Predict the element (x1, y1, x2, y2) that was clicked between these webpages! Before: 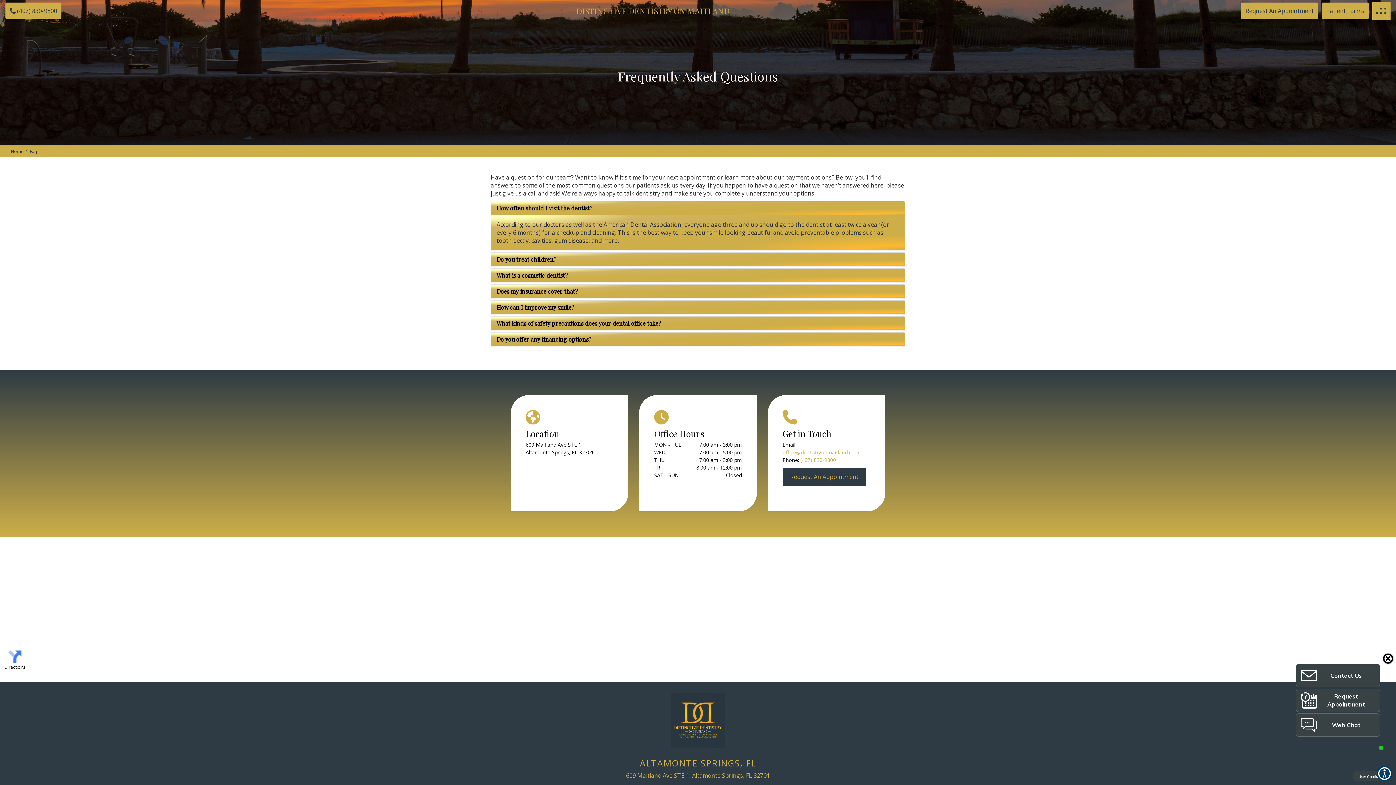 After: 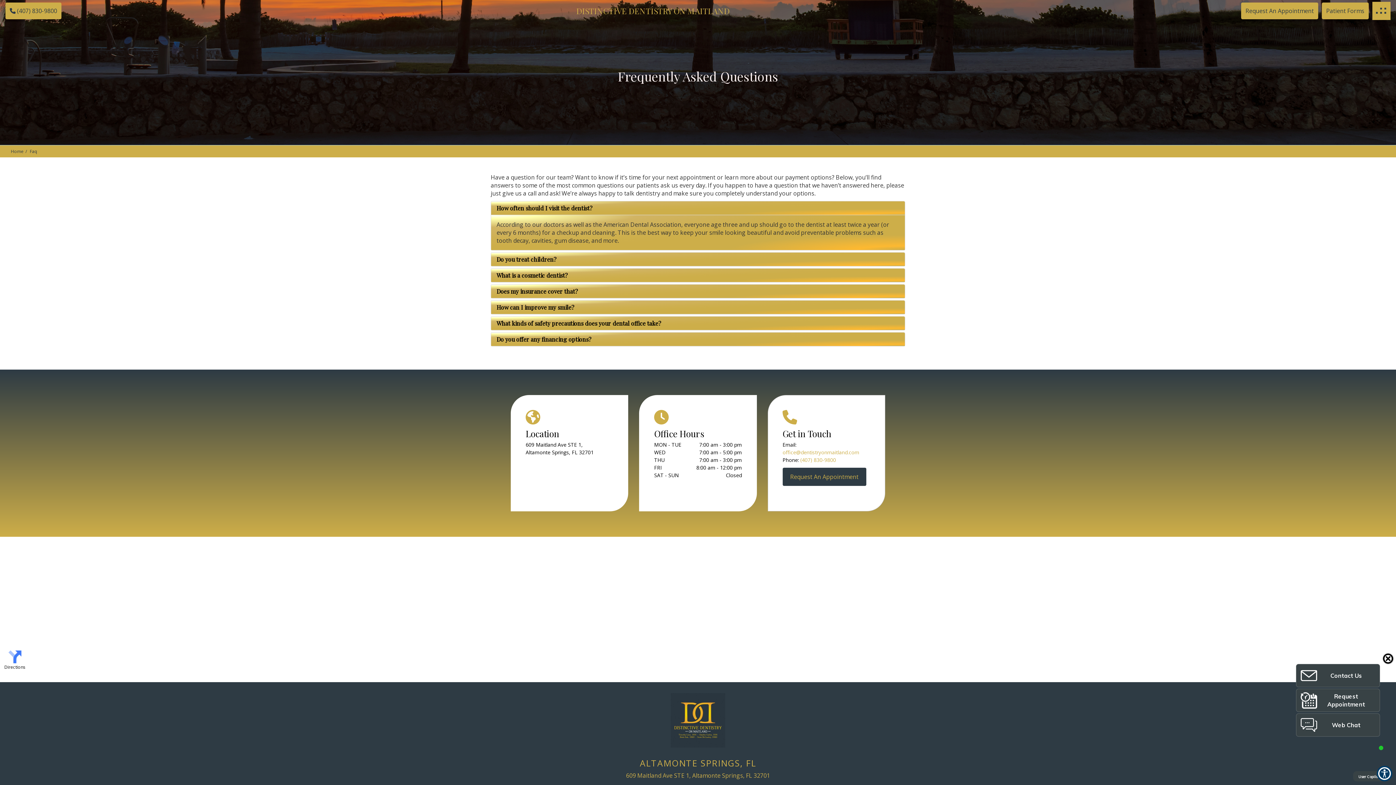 Action: bbox: (800, 456, 836, 463) label: 4078309800